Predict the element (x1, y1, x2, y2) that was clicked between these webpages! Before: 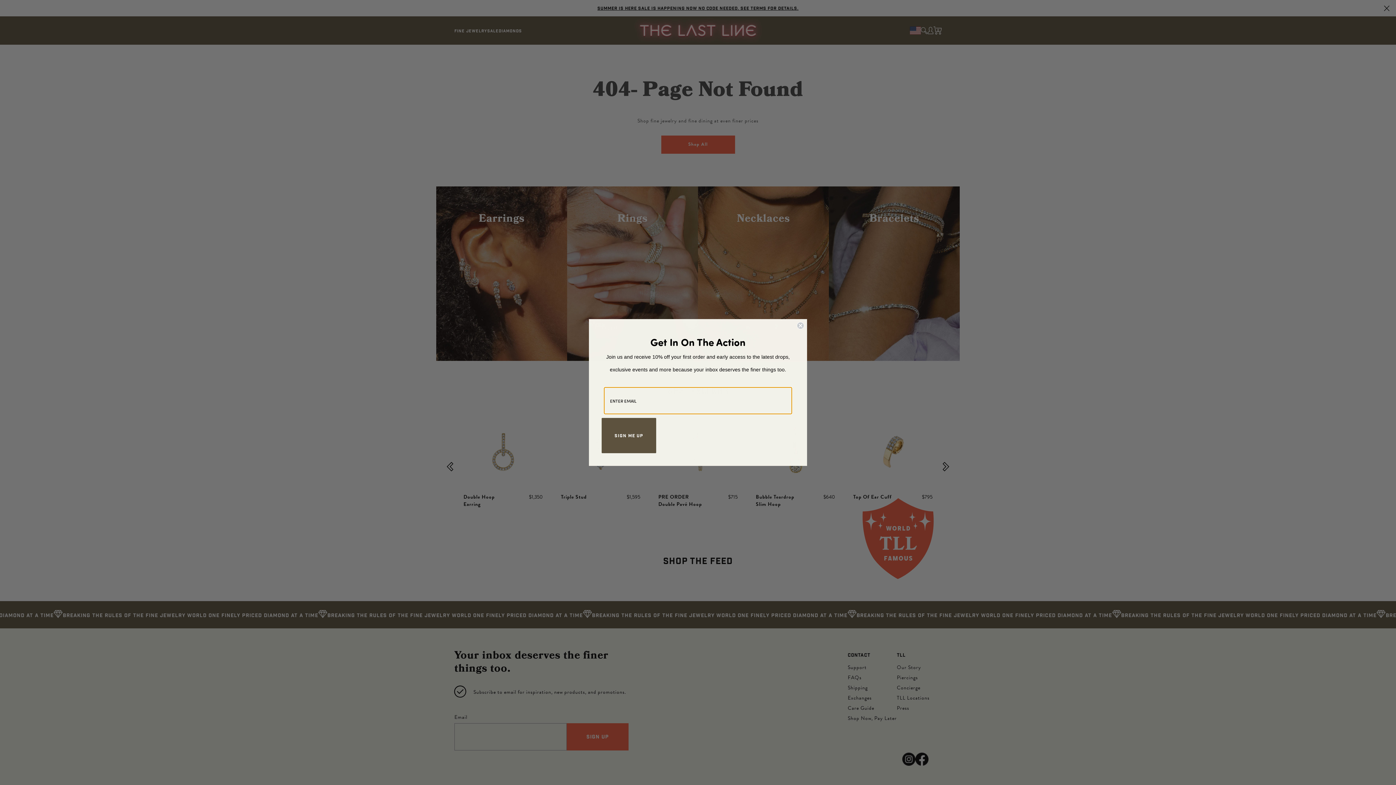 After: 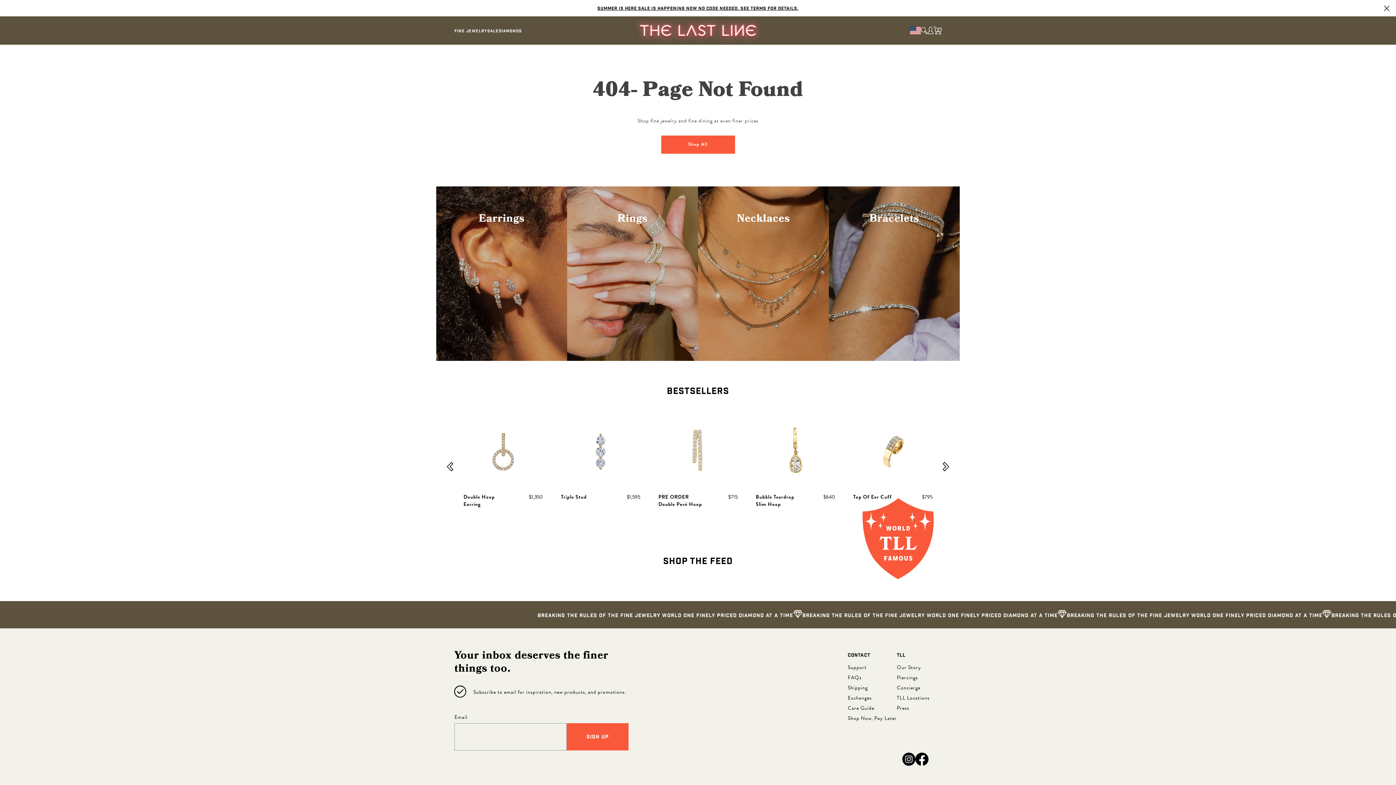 Action: bbox: (797, 322, 804, 329) label: Close dialog